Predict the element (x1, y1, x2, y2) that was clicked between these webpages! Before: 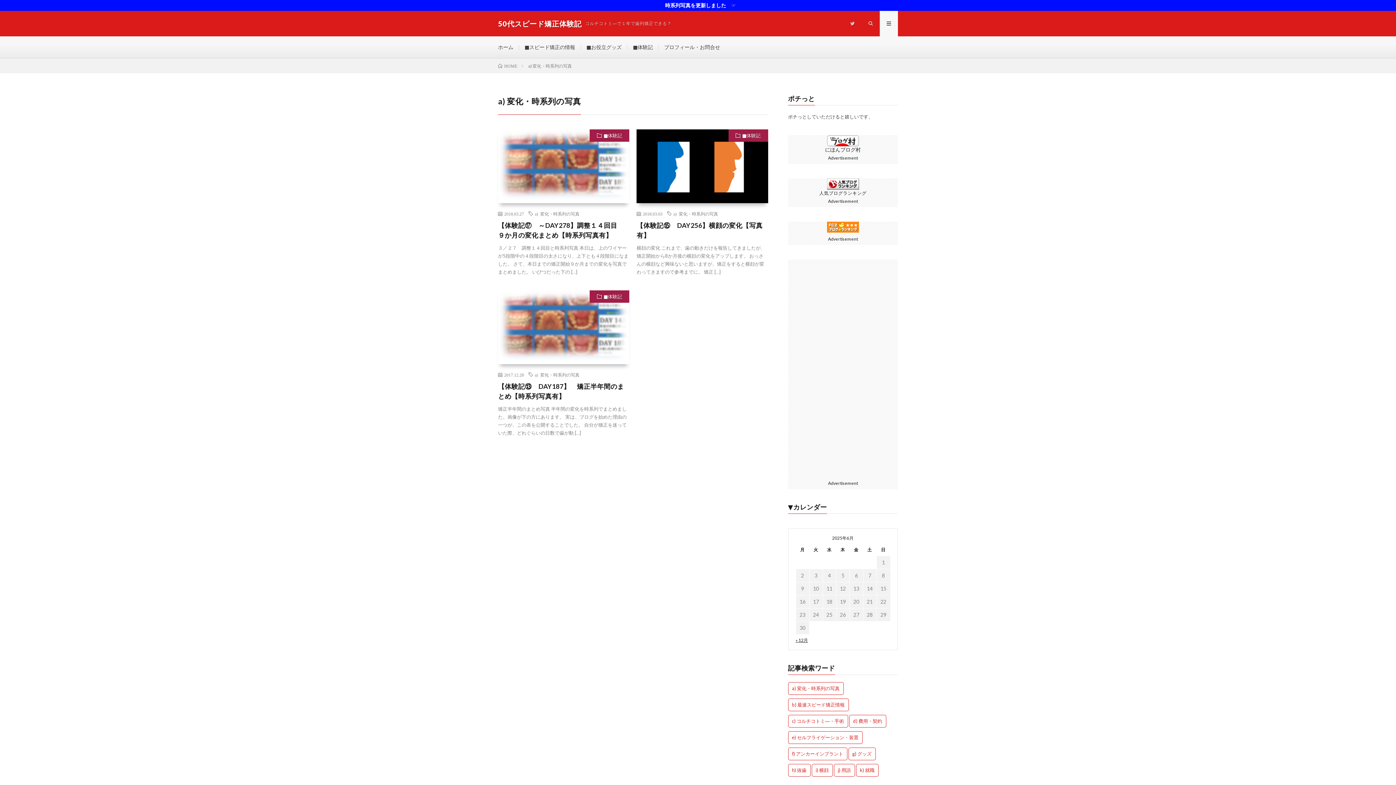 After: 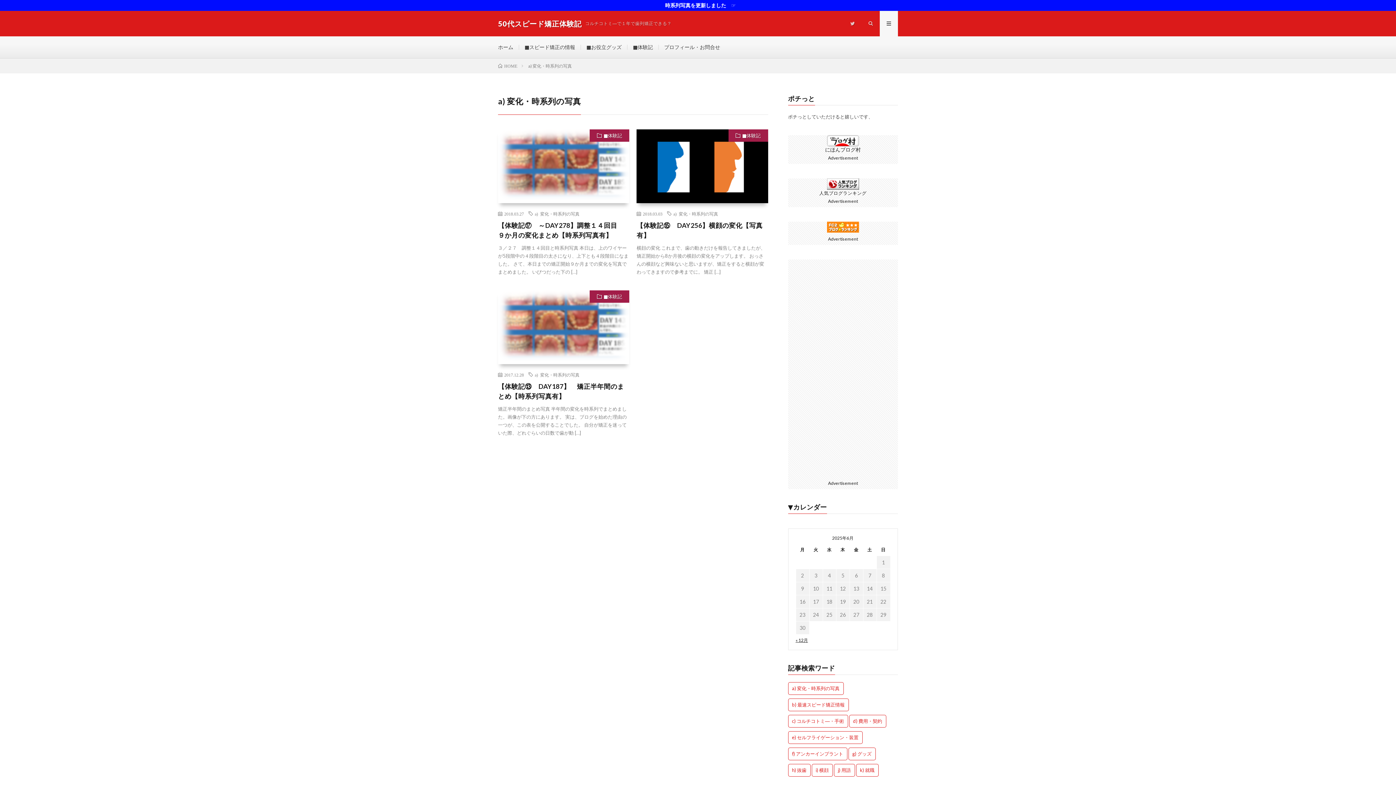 Action: label: a) 変化・時系列の写真 bbox: (534, 372, 579, 377)